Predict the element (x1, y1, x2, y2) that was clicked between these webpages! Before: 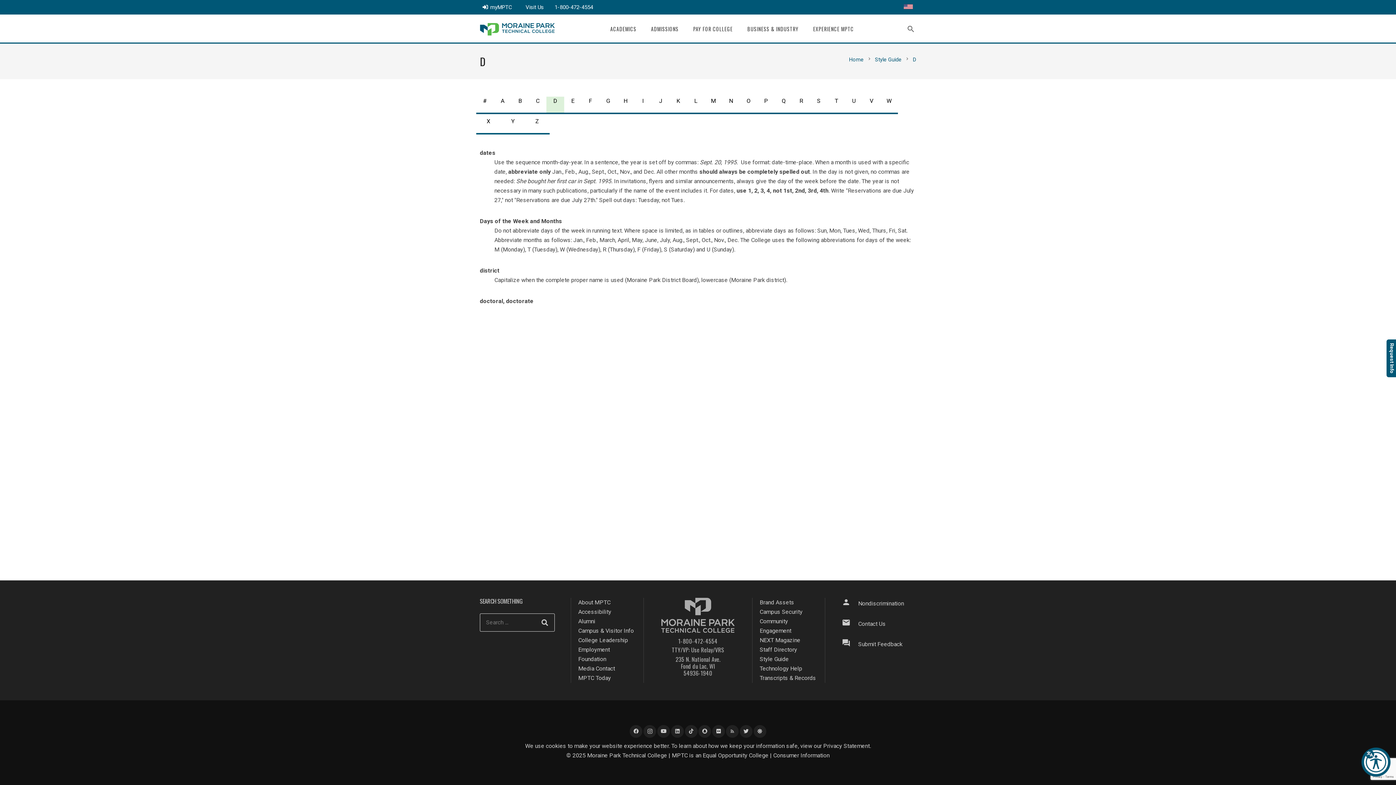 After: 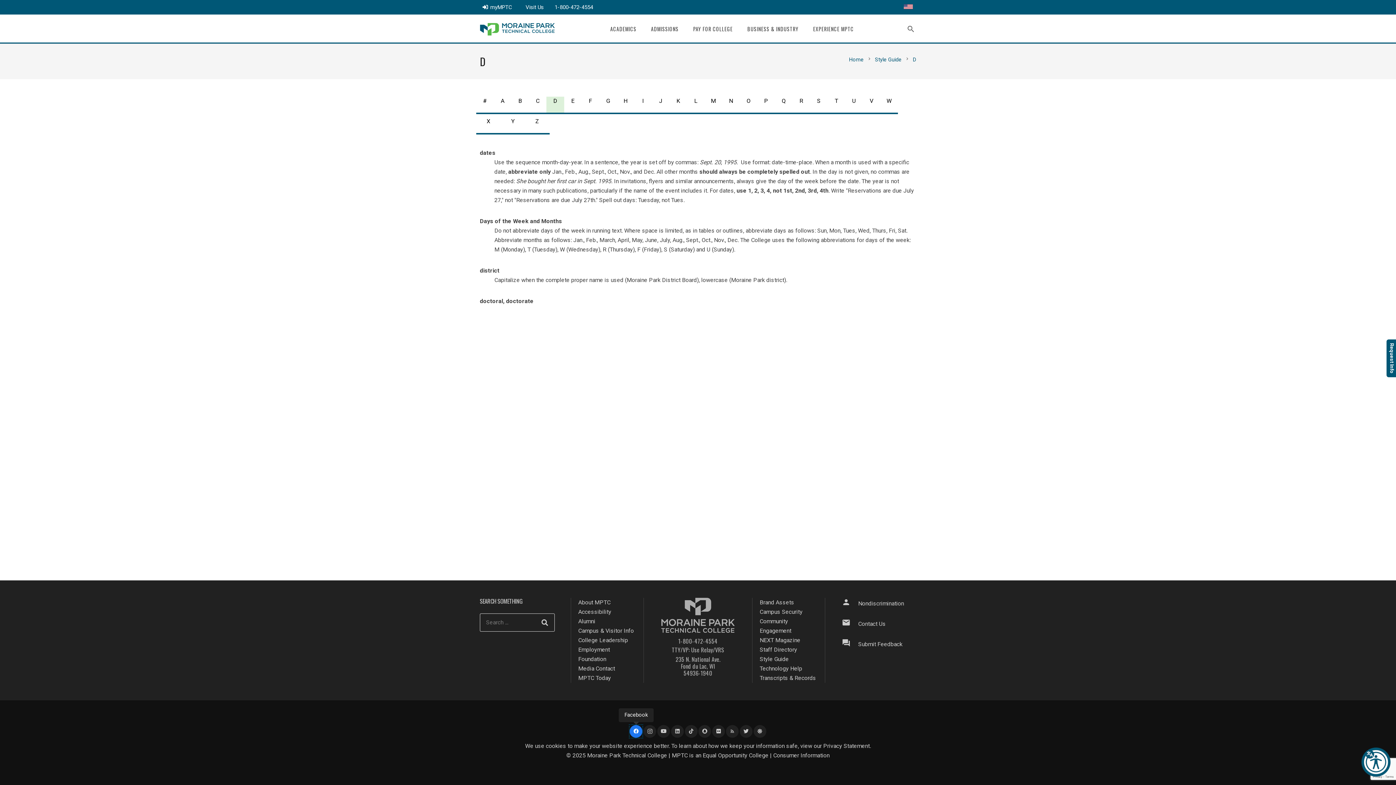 Action: bbox: (629, 725, 642, 738) label: Facebook